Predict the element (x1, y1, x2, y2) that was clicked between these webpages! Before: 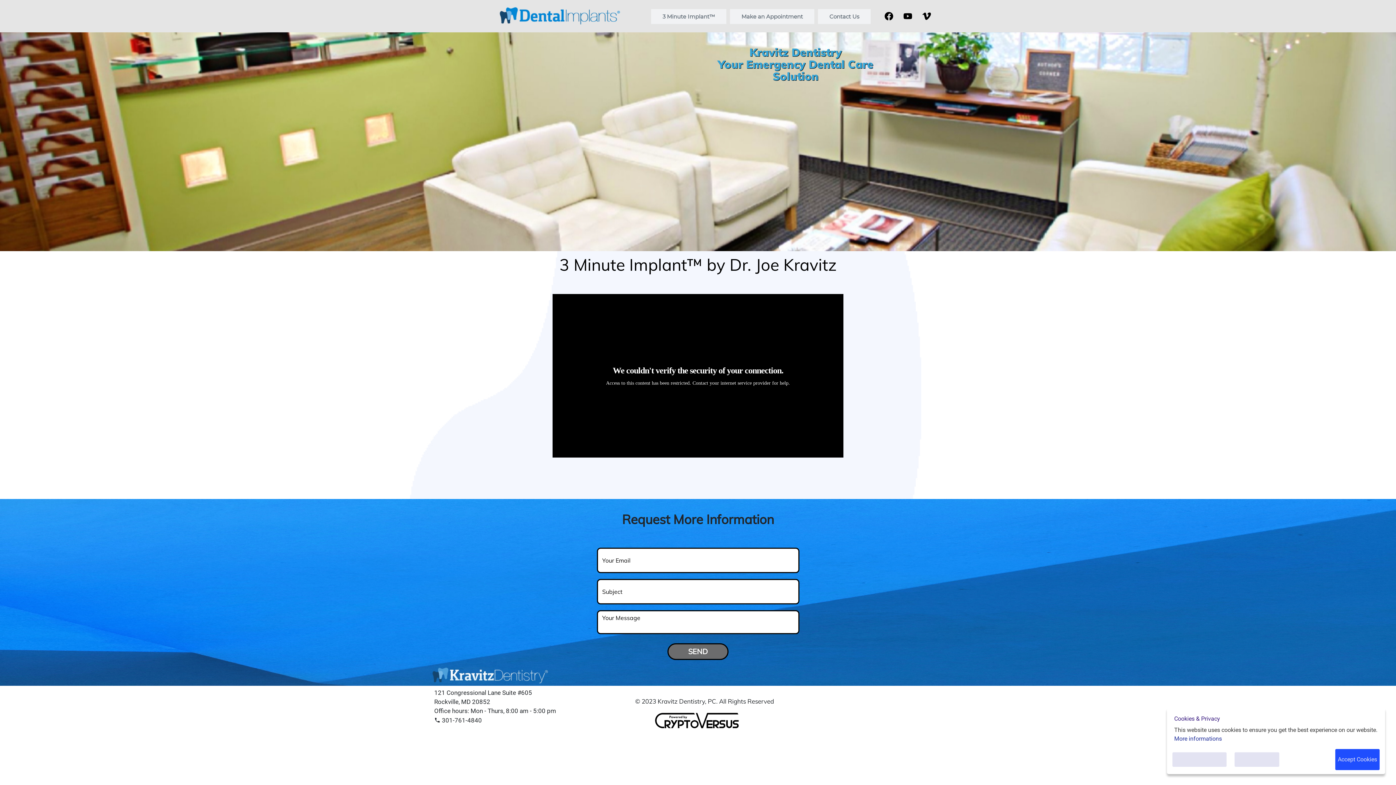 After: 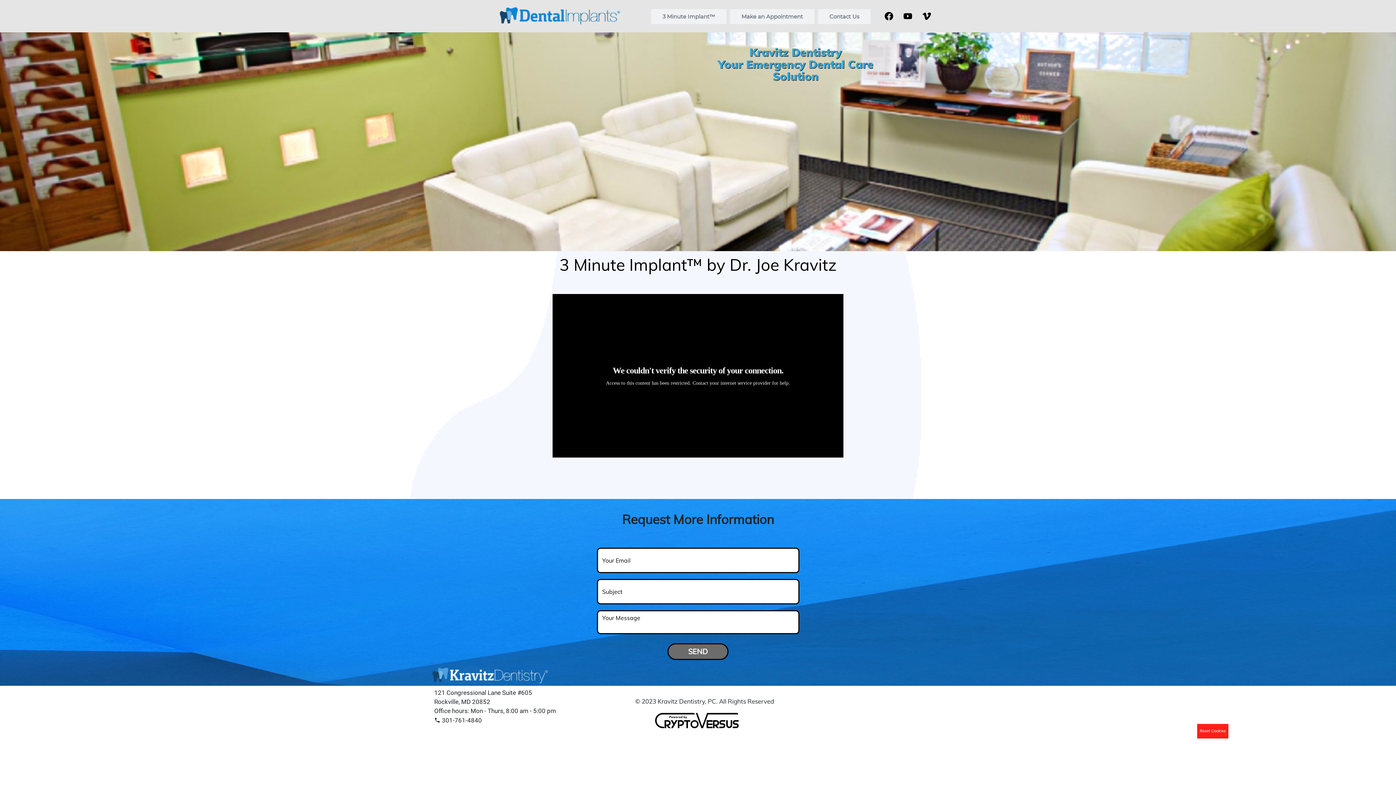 Action: bbox: (1234, 752, 1279, 767) label: Only Necessary